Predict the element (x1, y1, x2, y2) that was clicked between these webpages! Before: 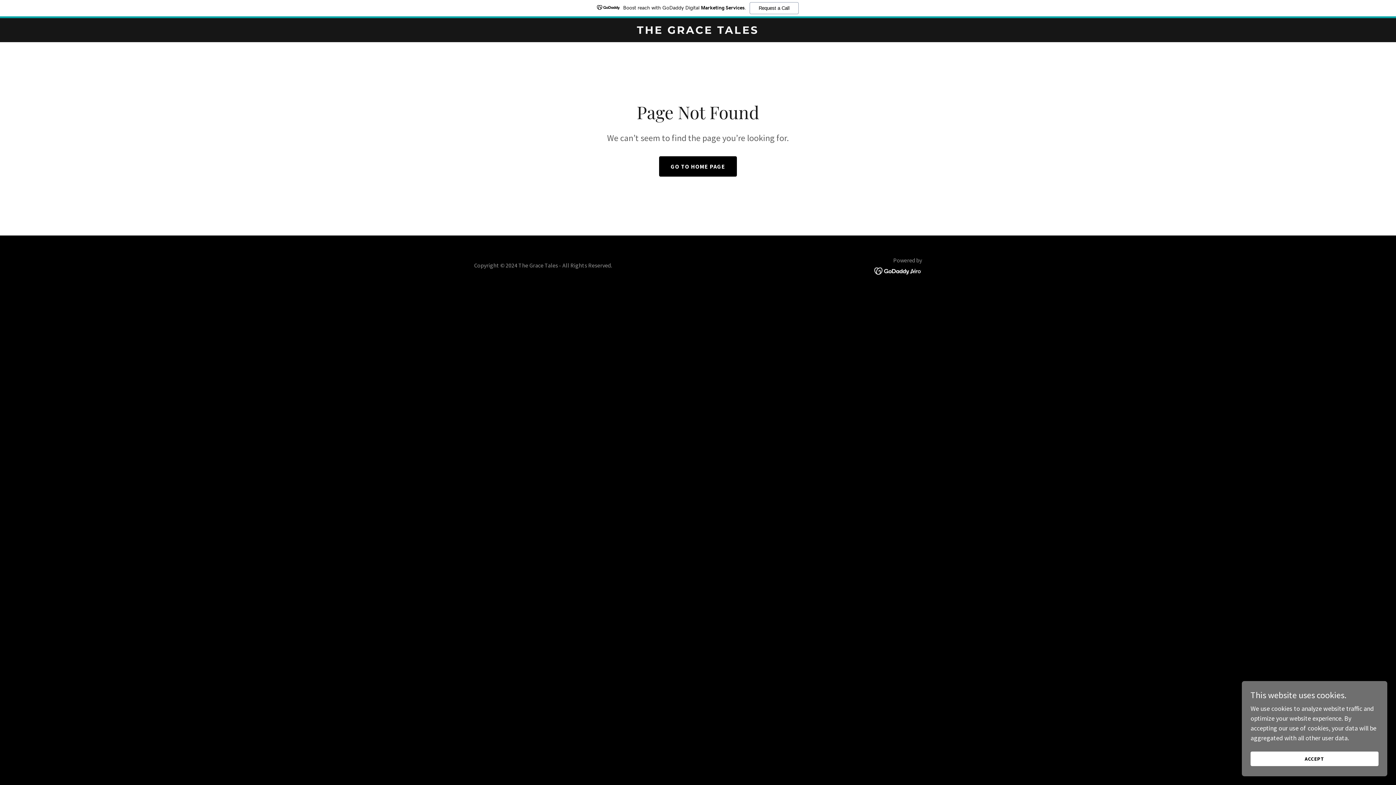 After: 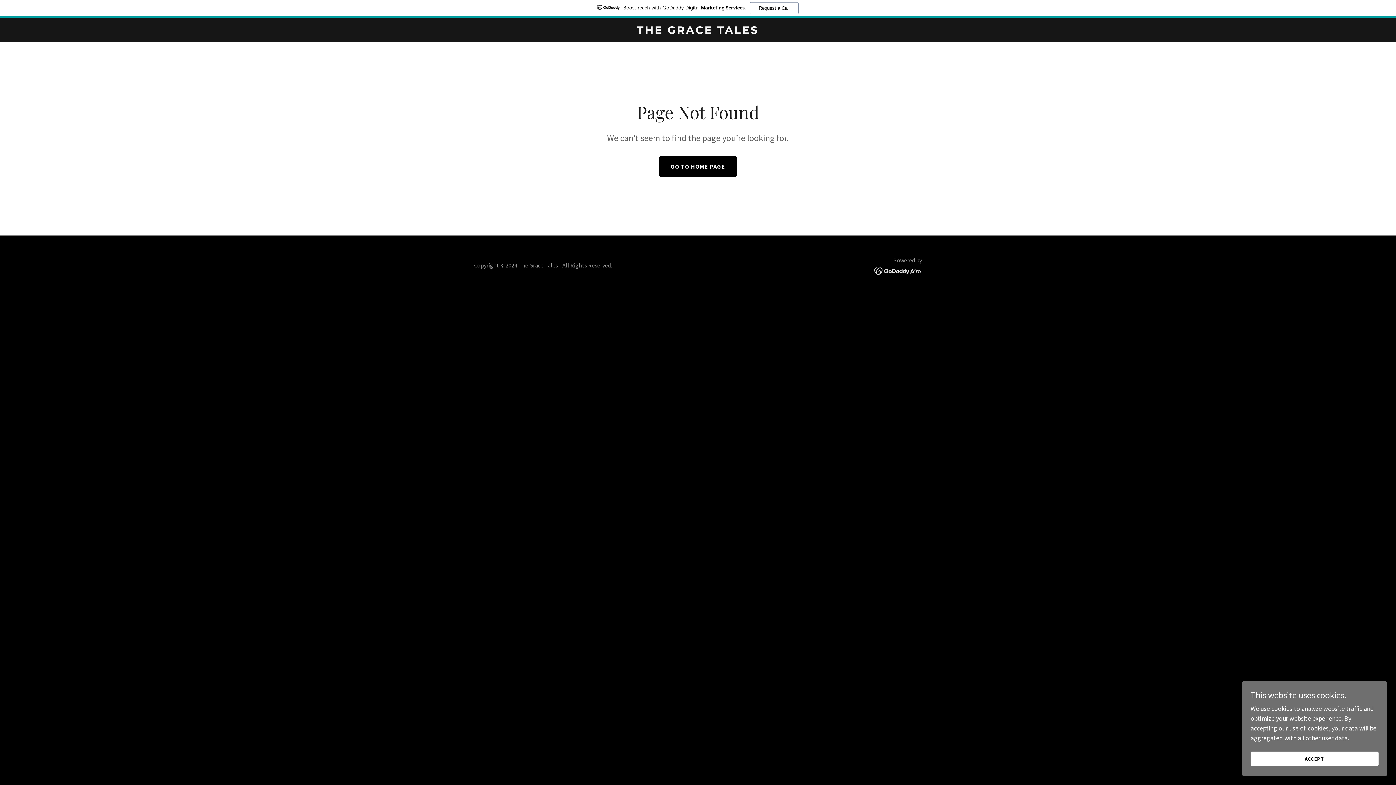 Action: label: Boost reach with GoDaddy Digital Marketing Services.
Request a Call bbox: (0, 0, 1396, 18)